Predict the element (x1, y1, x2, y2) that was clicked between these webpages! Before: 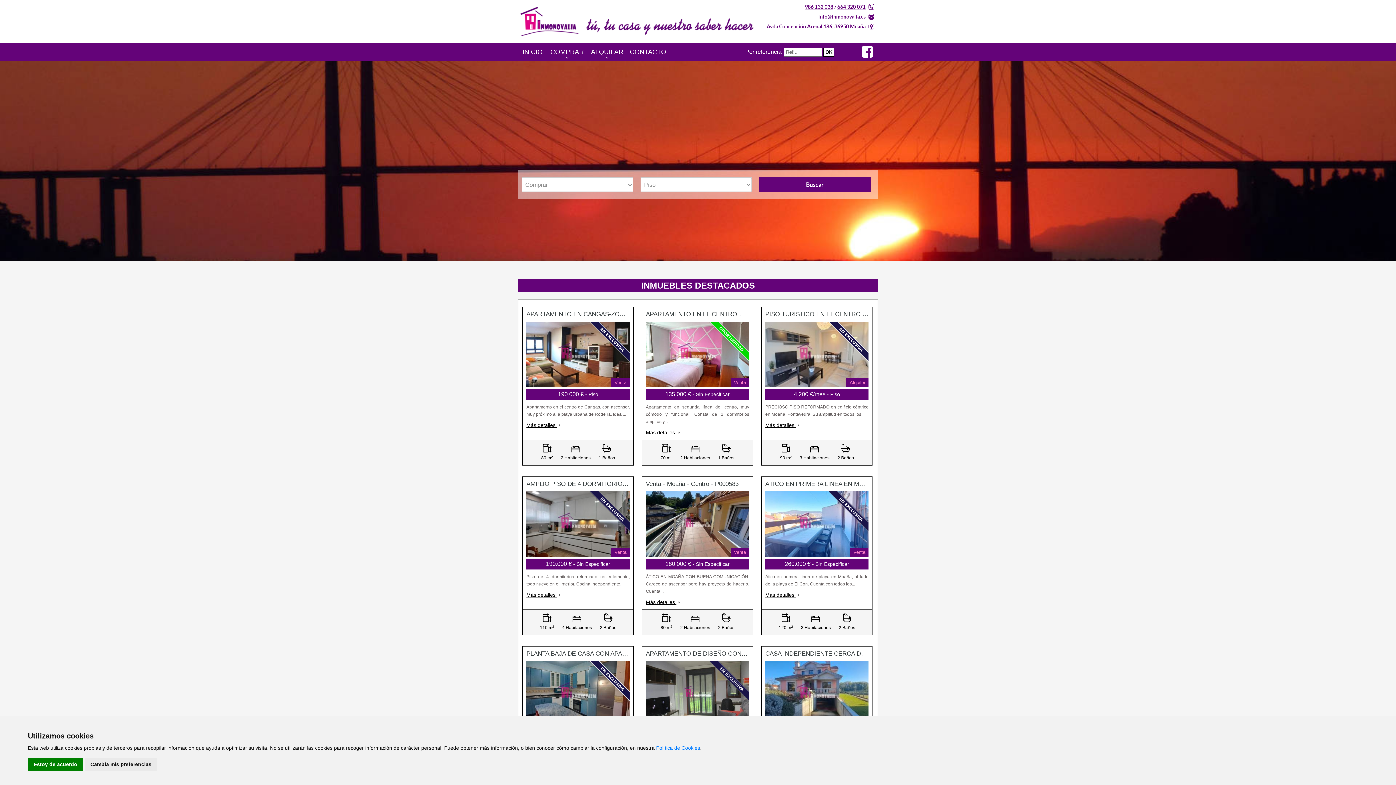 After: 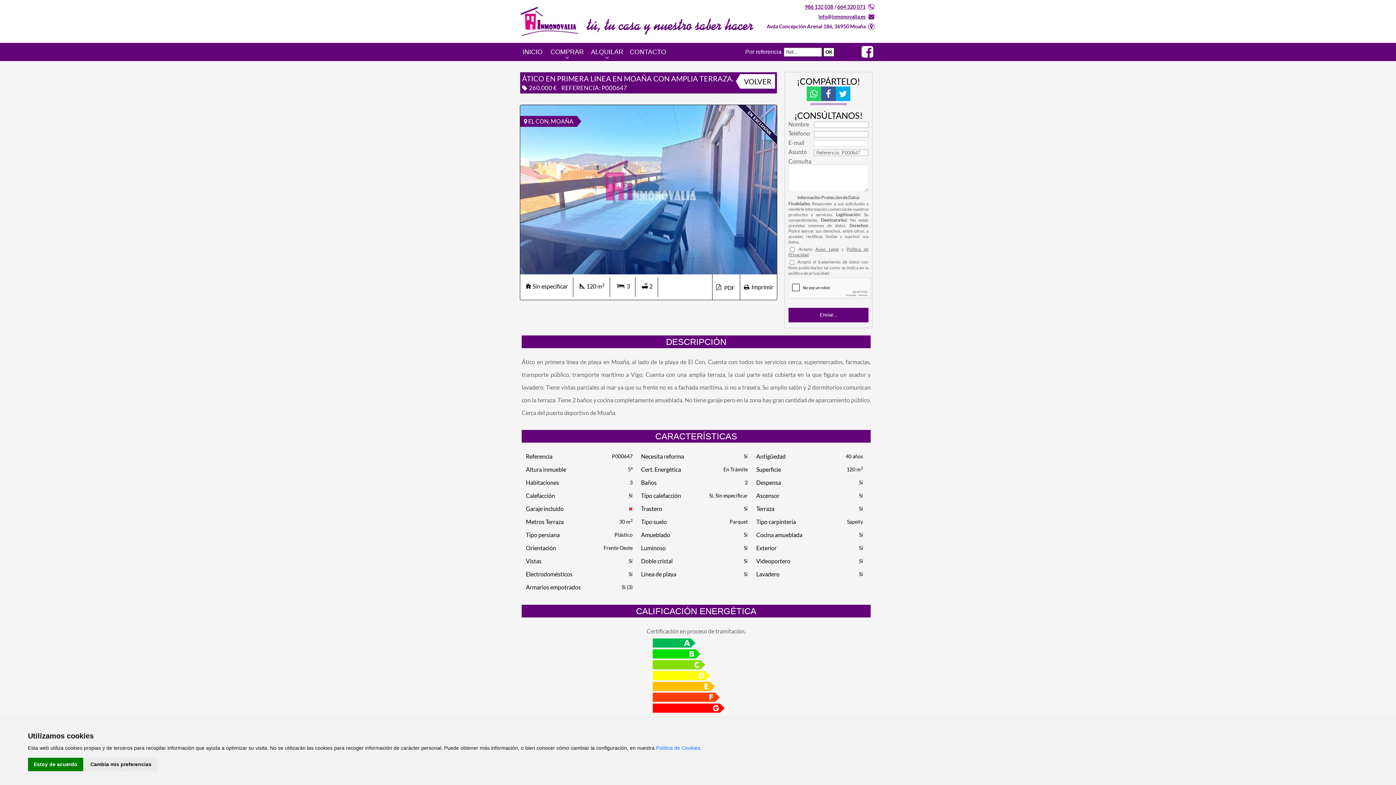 Action: bbox: (765, 591, 799, 598) label: Más detalles 